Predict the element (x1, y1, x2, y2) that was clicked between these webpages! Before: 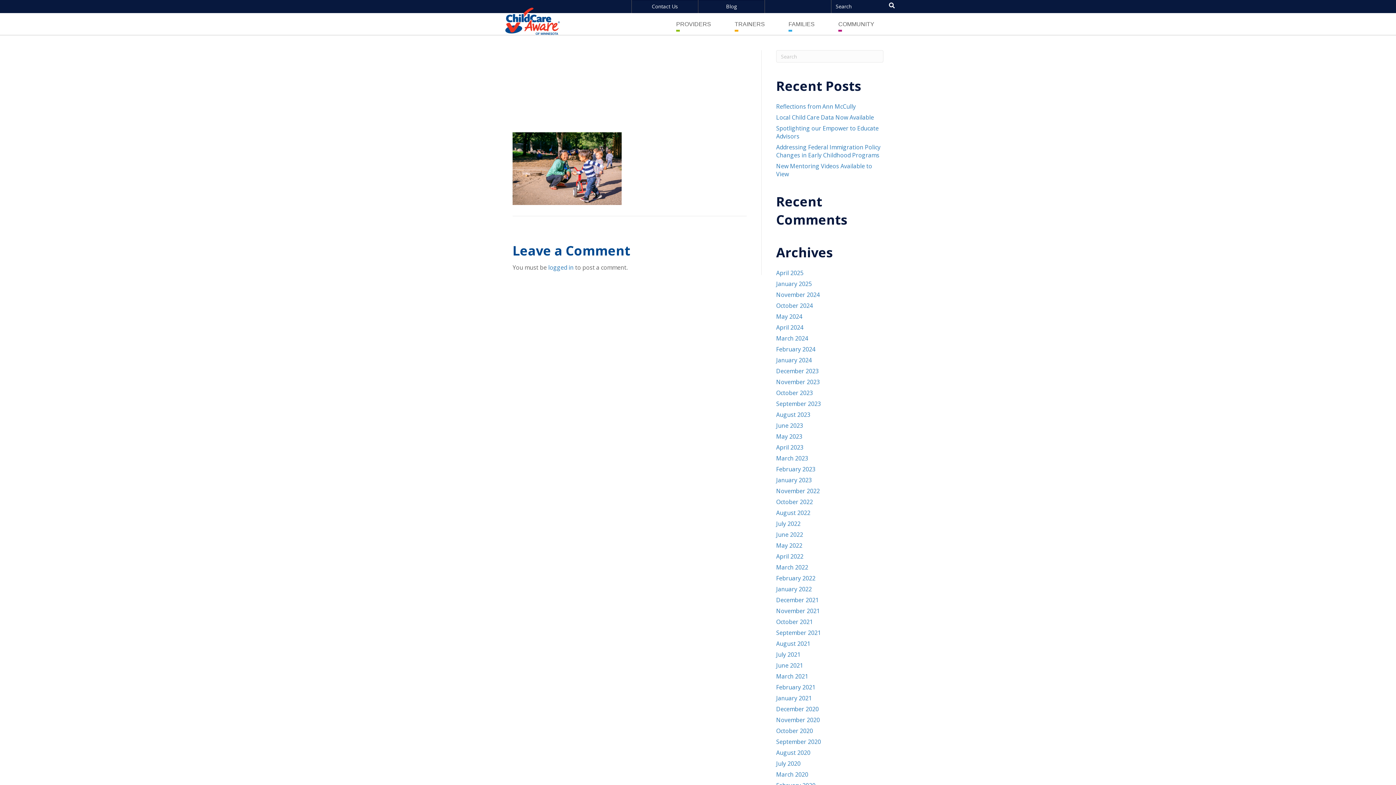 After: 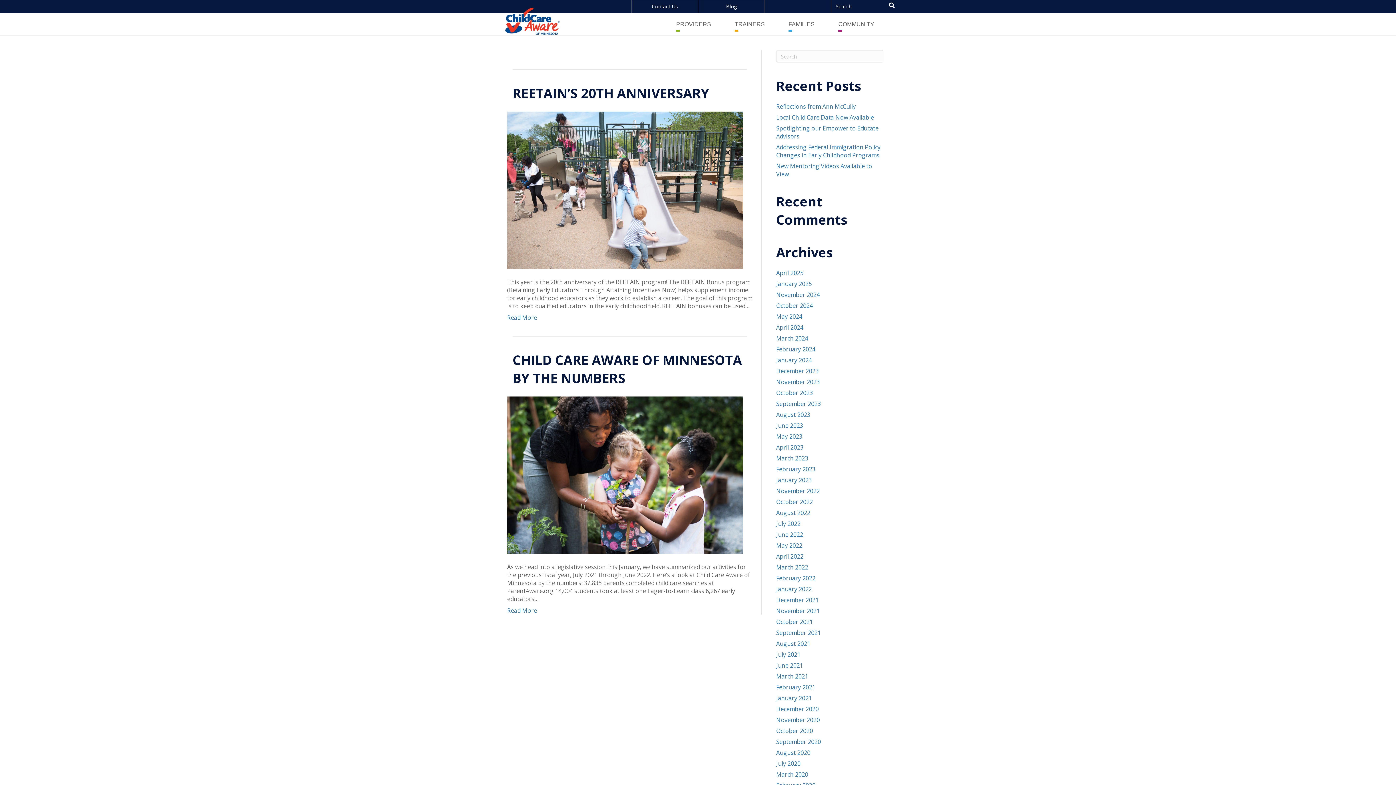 Action: label: January 2023 bbox: (776, 476, 812, 484)